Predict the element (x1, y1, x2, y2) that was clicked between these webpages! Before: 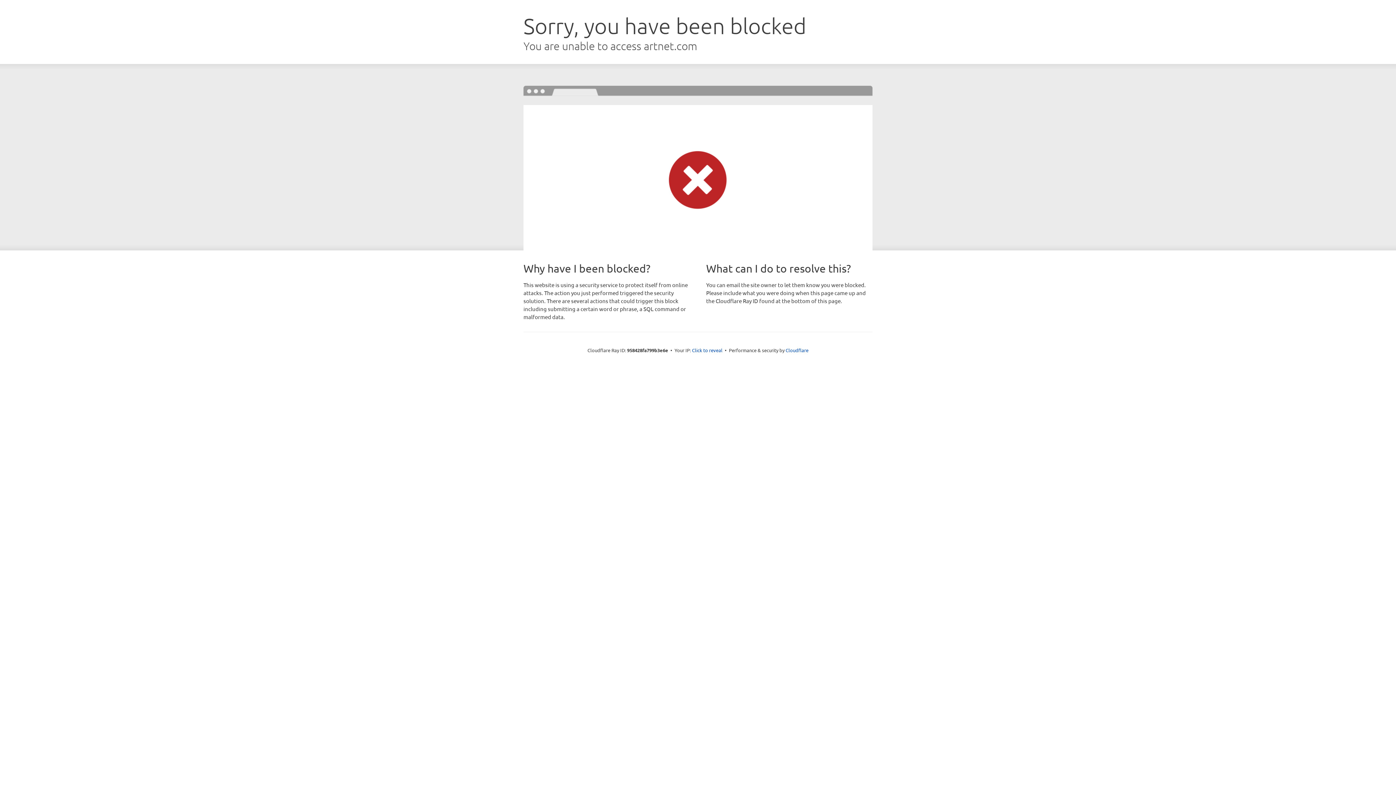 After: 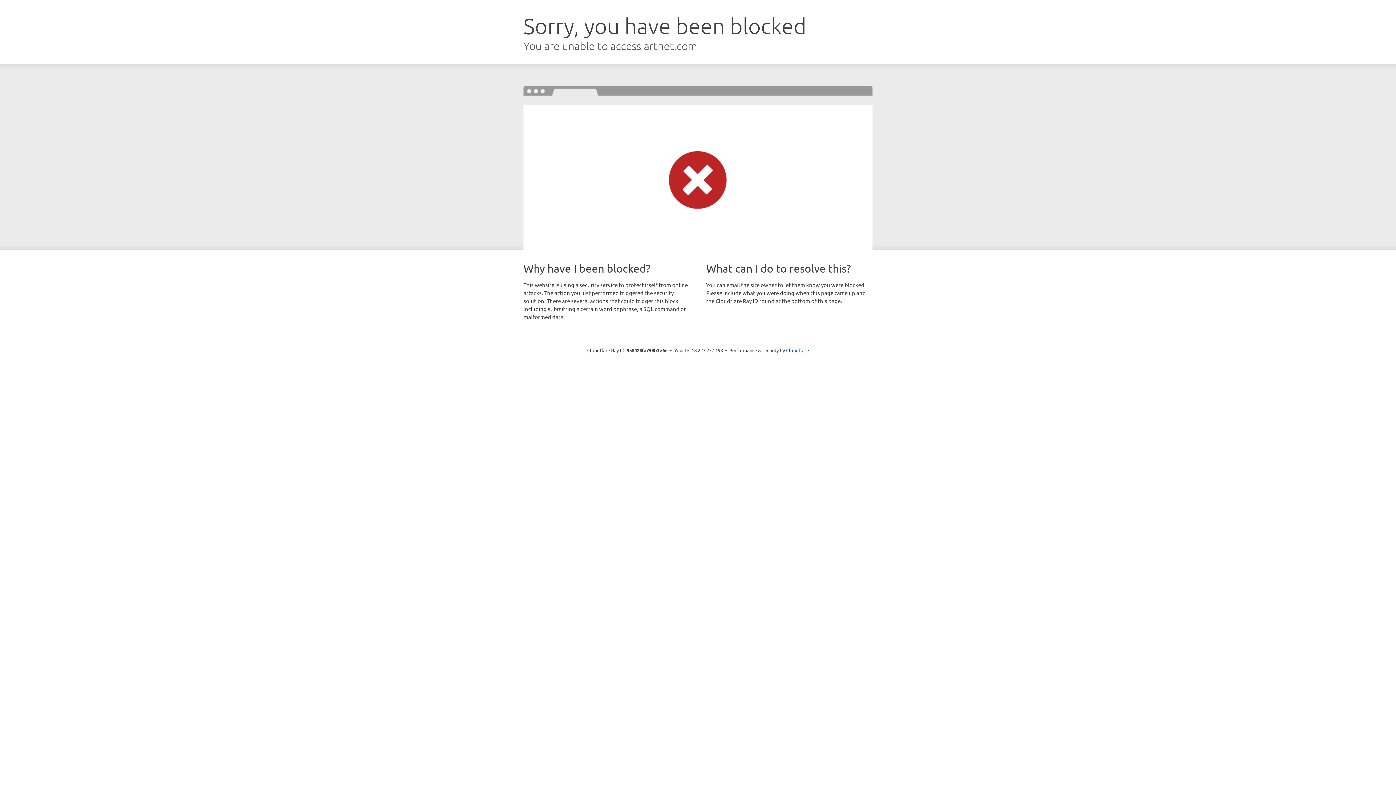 Action: bbox: (692, 346, 722, 353) label: Click to reveal